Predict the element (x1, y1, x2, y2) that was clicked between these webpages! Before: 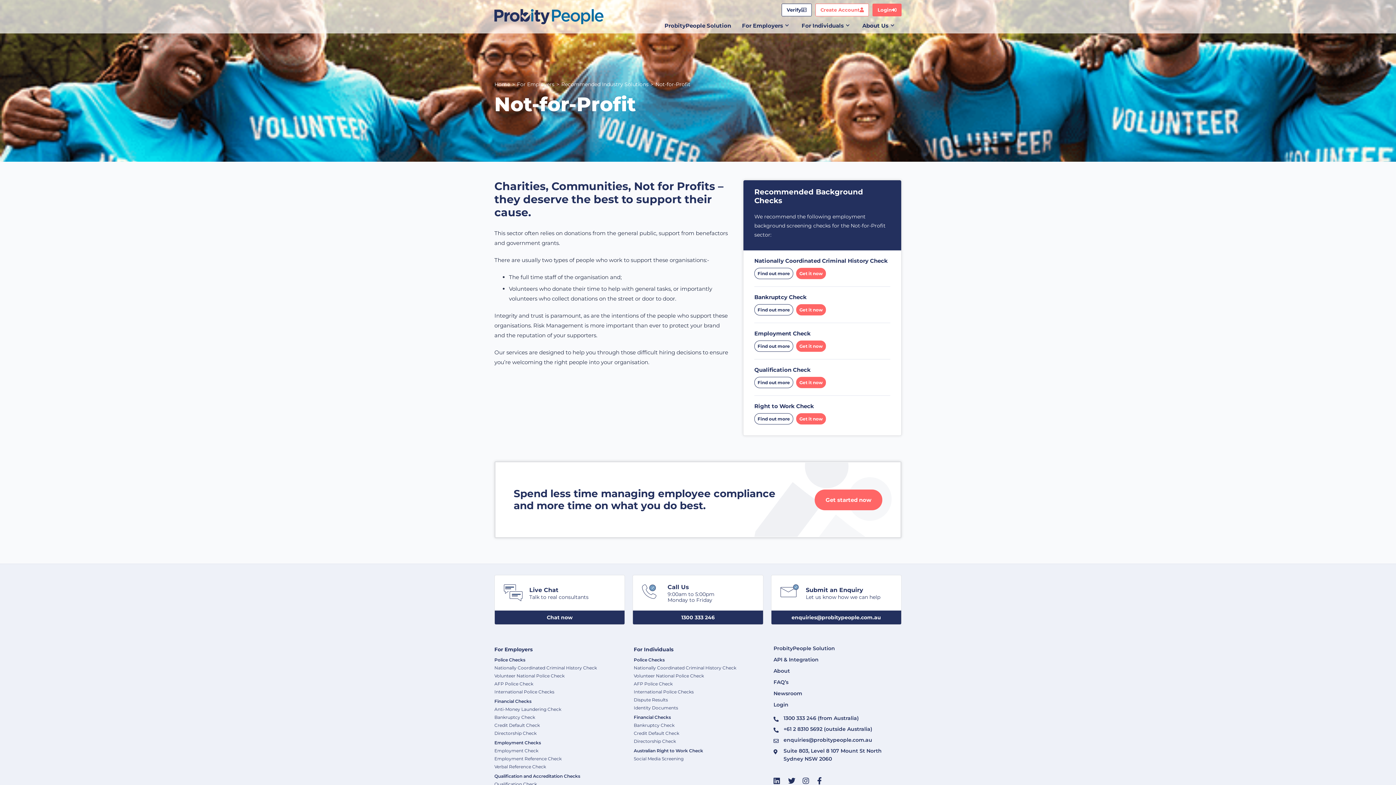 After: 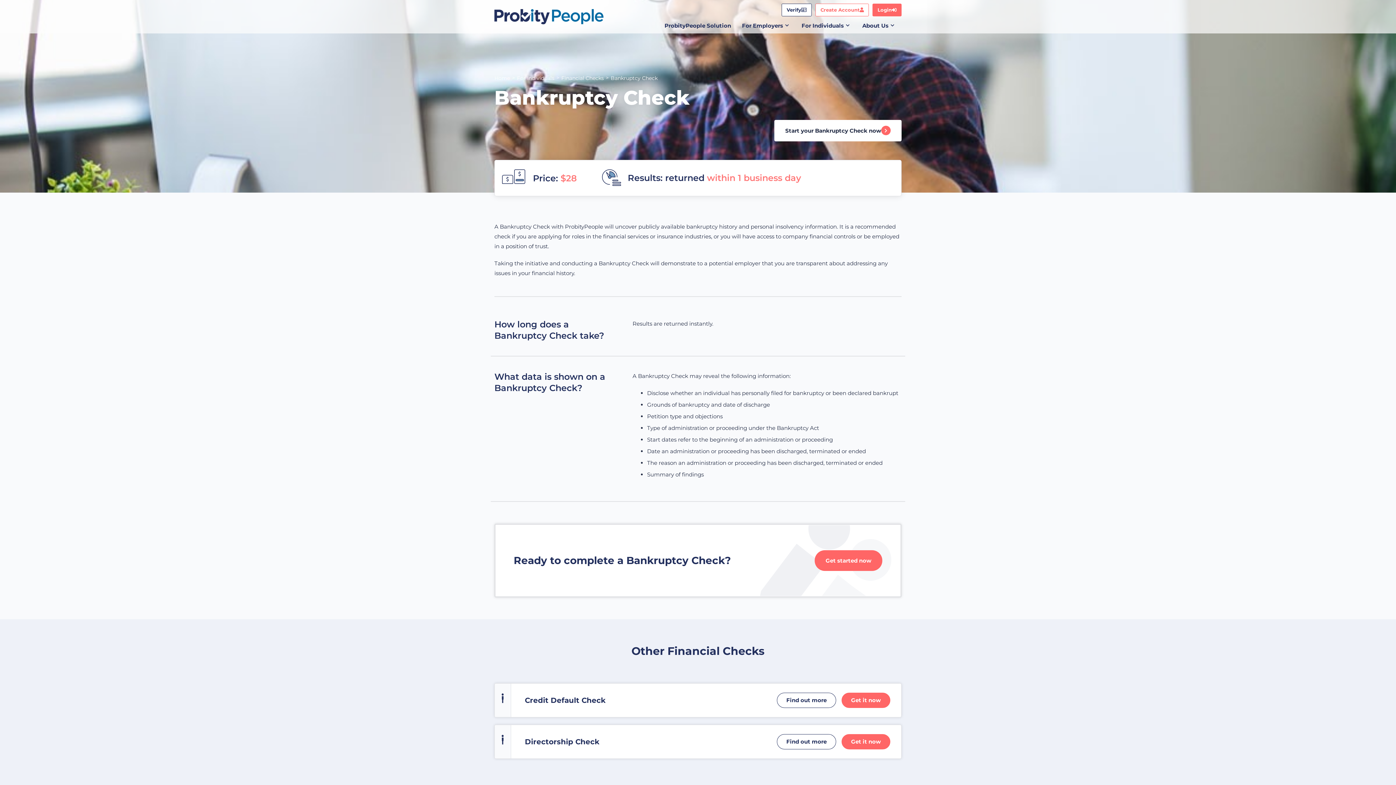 Action: label: Bankruptcy Check bbox: (633, 721, 766, 729)